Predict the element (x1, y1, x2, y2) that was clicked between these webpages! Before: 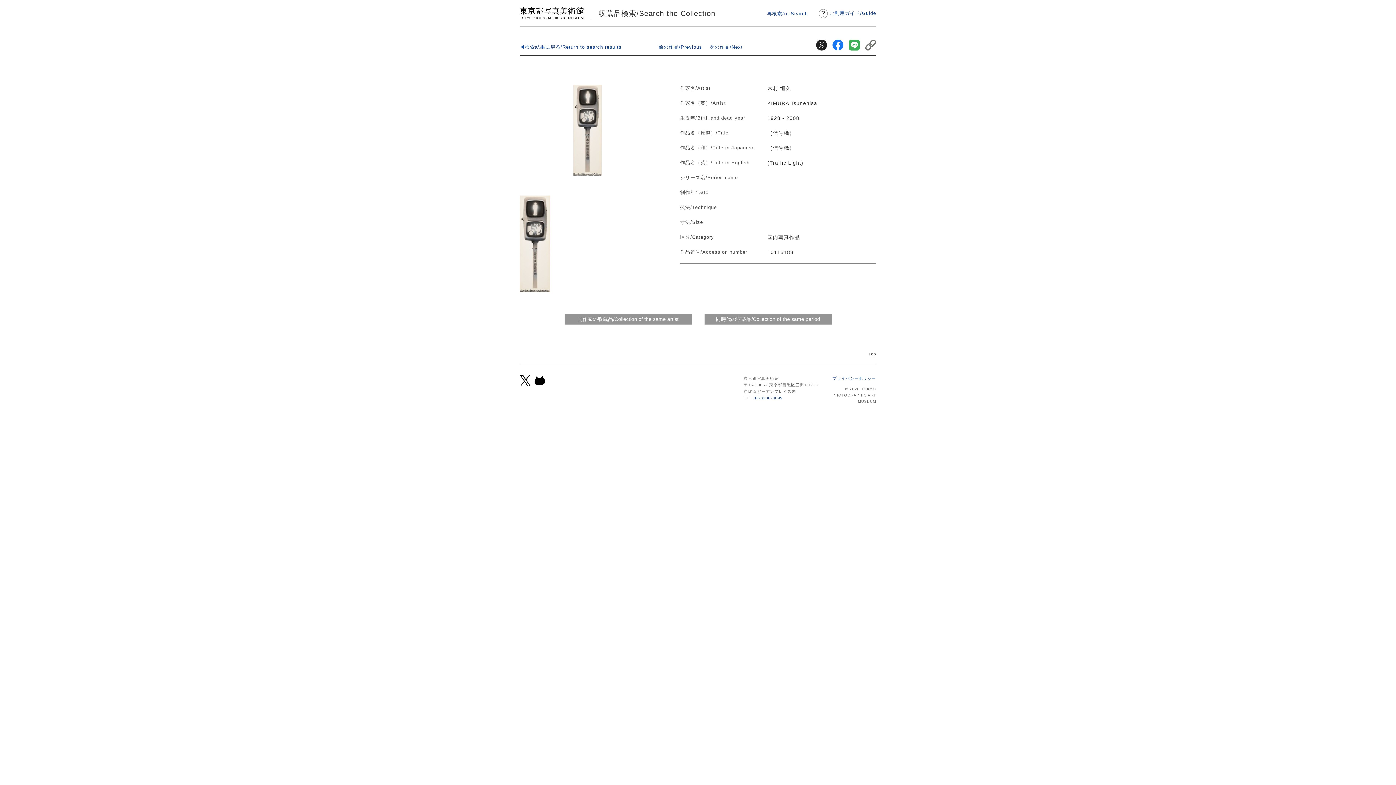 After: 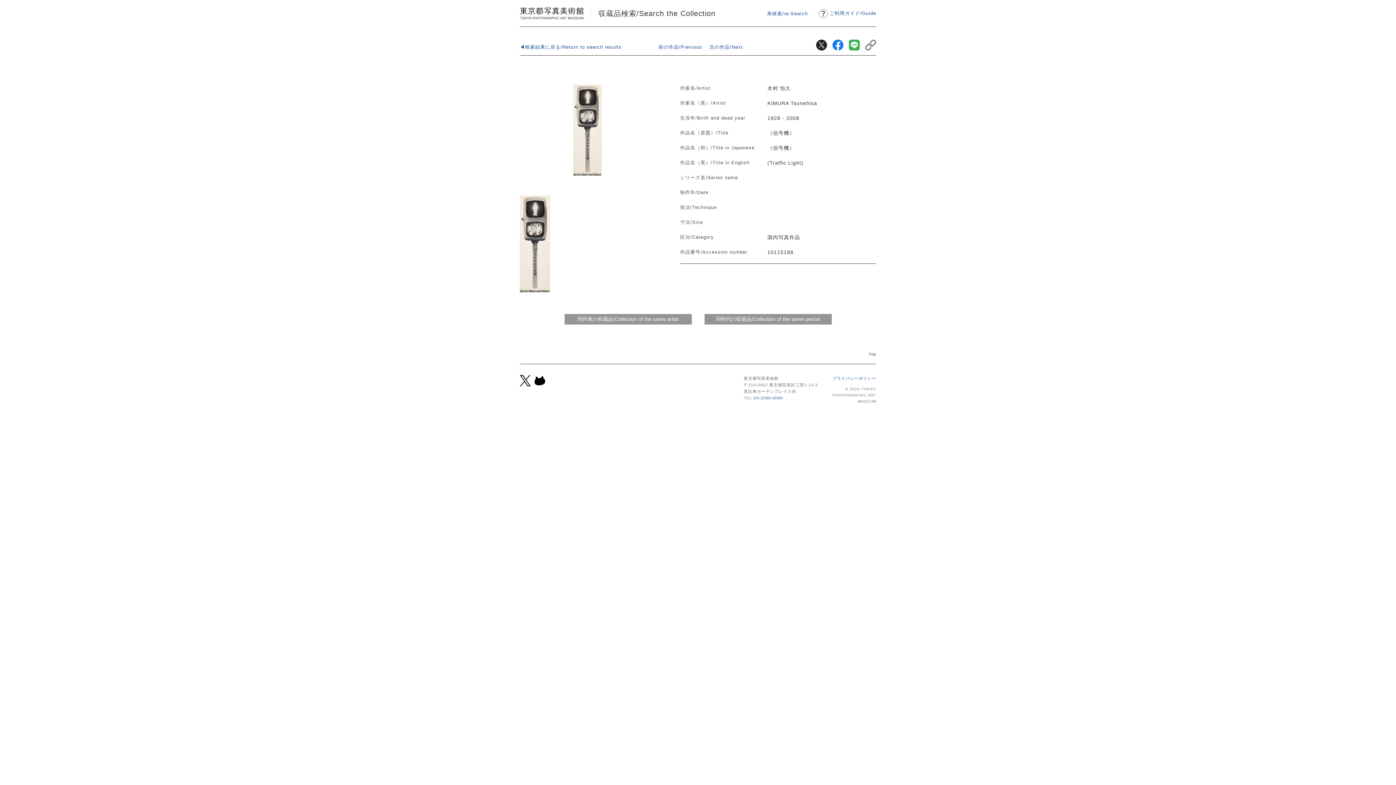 Action: bbox: (865, 44, 876, 50)